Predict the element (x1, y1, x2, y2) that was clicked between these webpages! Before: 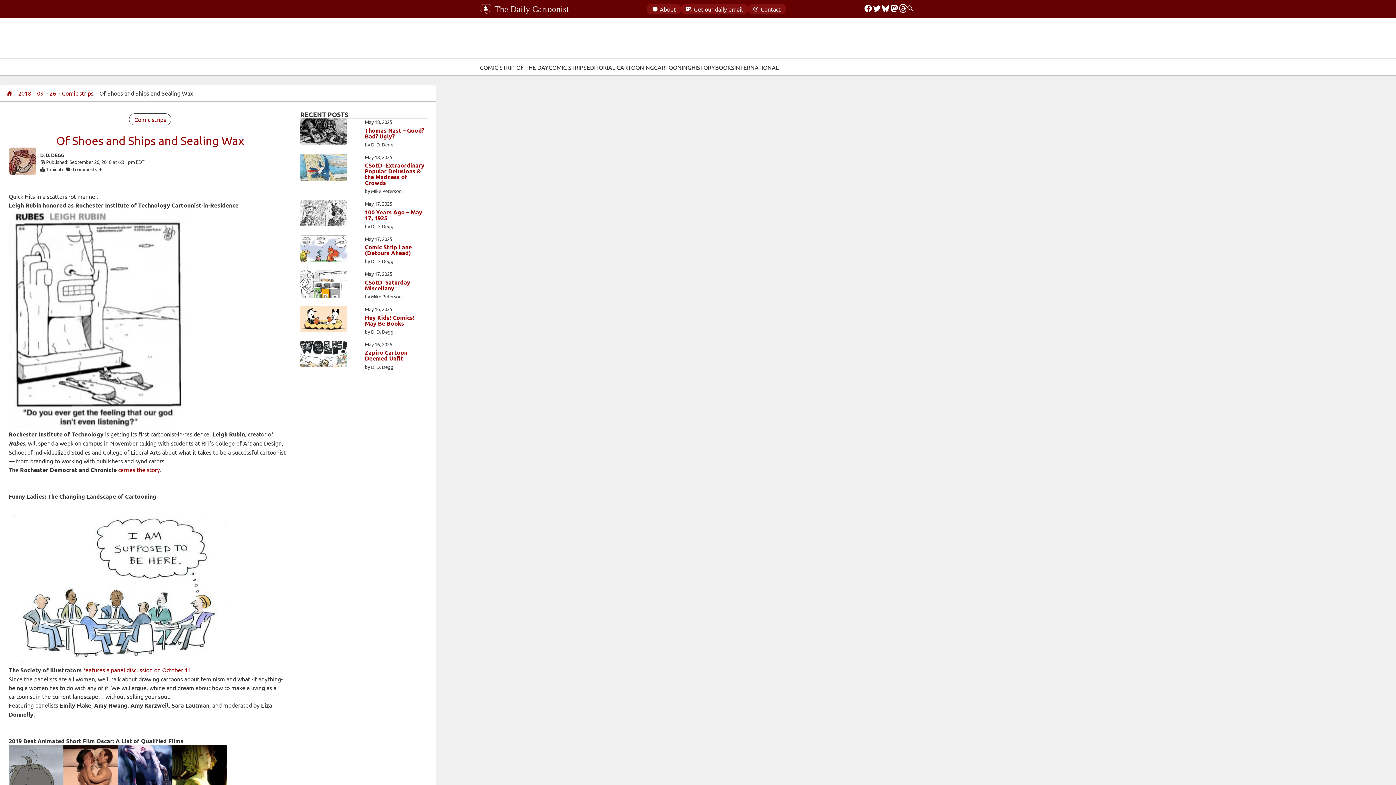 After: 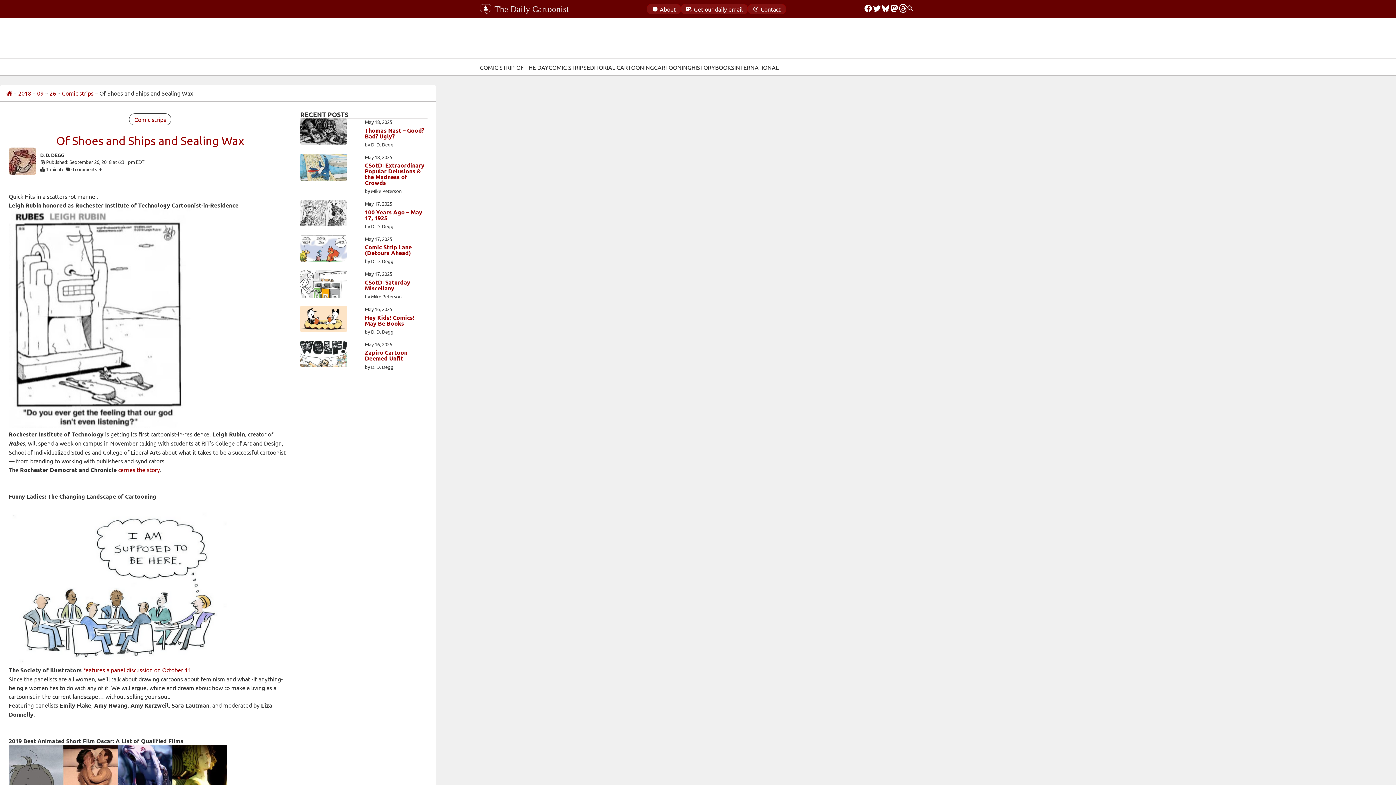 Action: label: Threads bbox: (898, 3, 907, 14)